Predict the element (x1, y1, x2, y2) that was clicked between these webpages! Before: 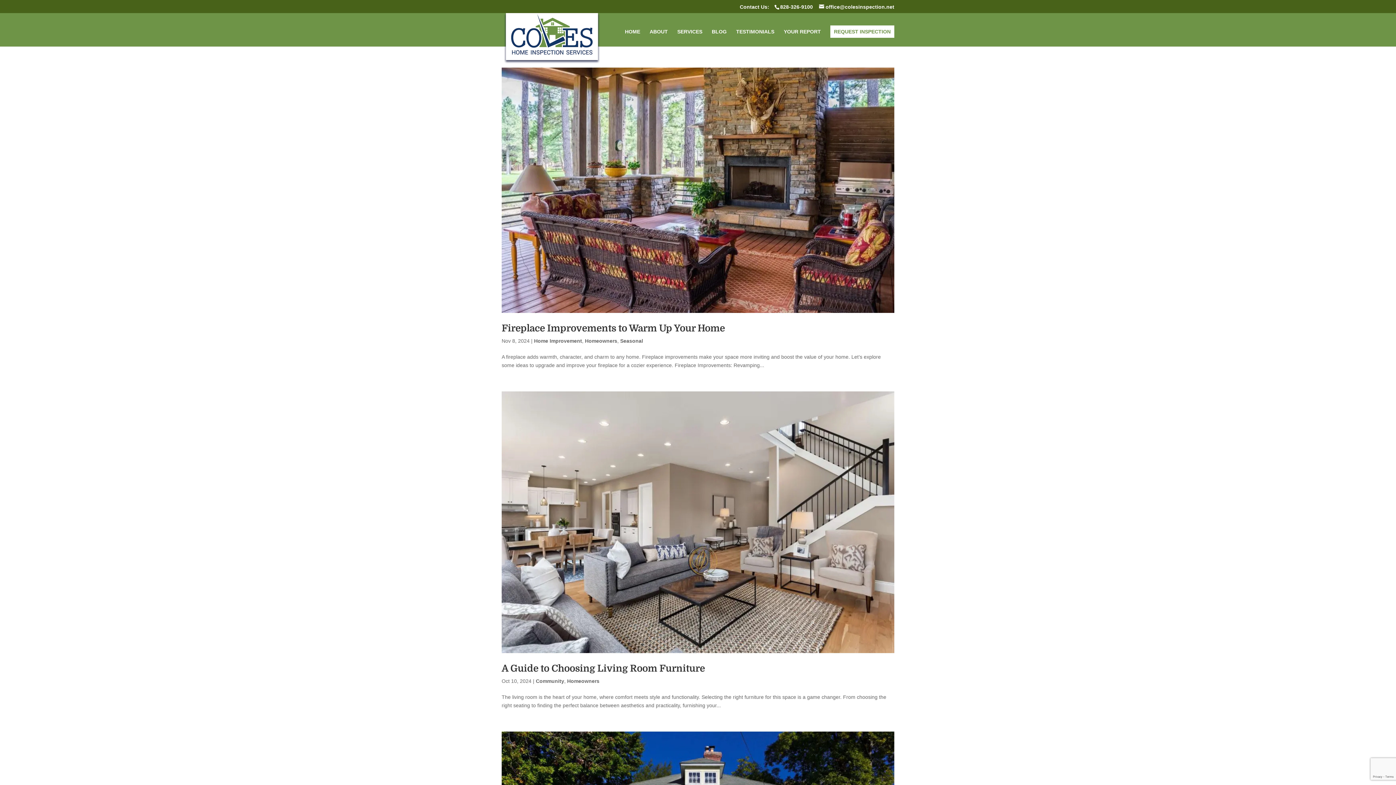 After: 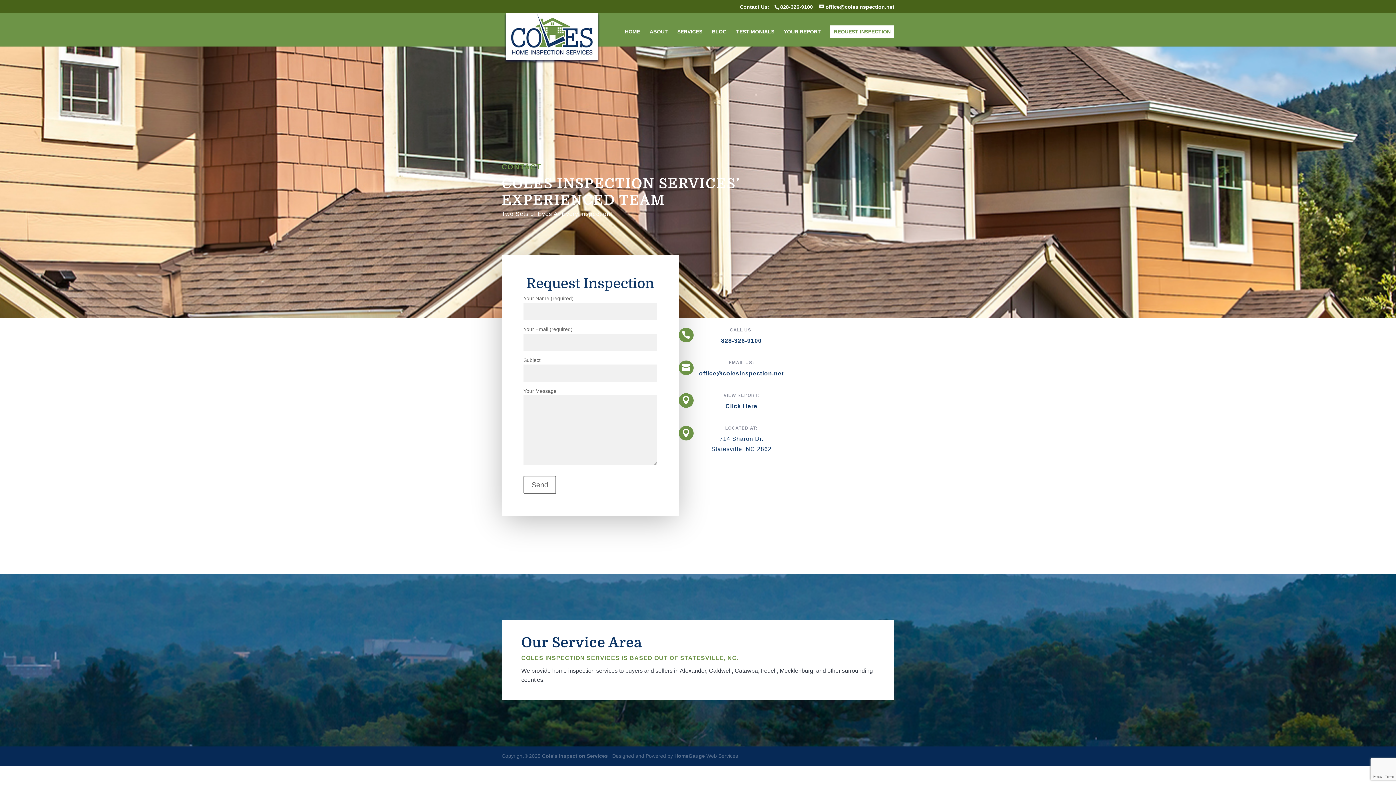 Action: label: REQUEST INSPECTION bbox: (830, 25, 894, 37)